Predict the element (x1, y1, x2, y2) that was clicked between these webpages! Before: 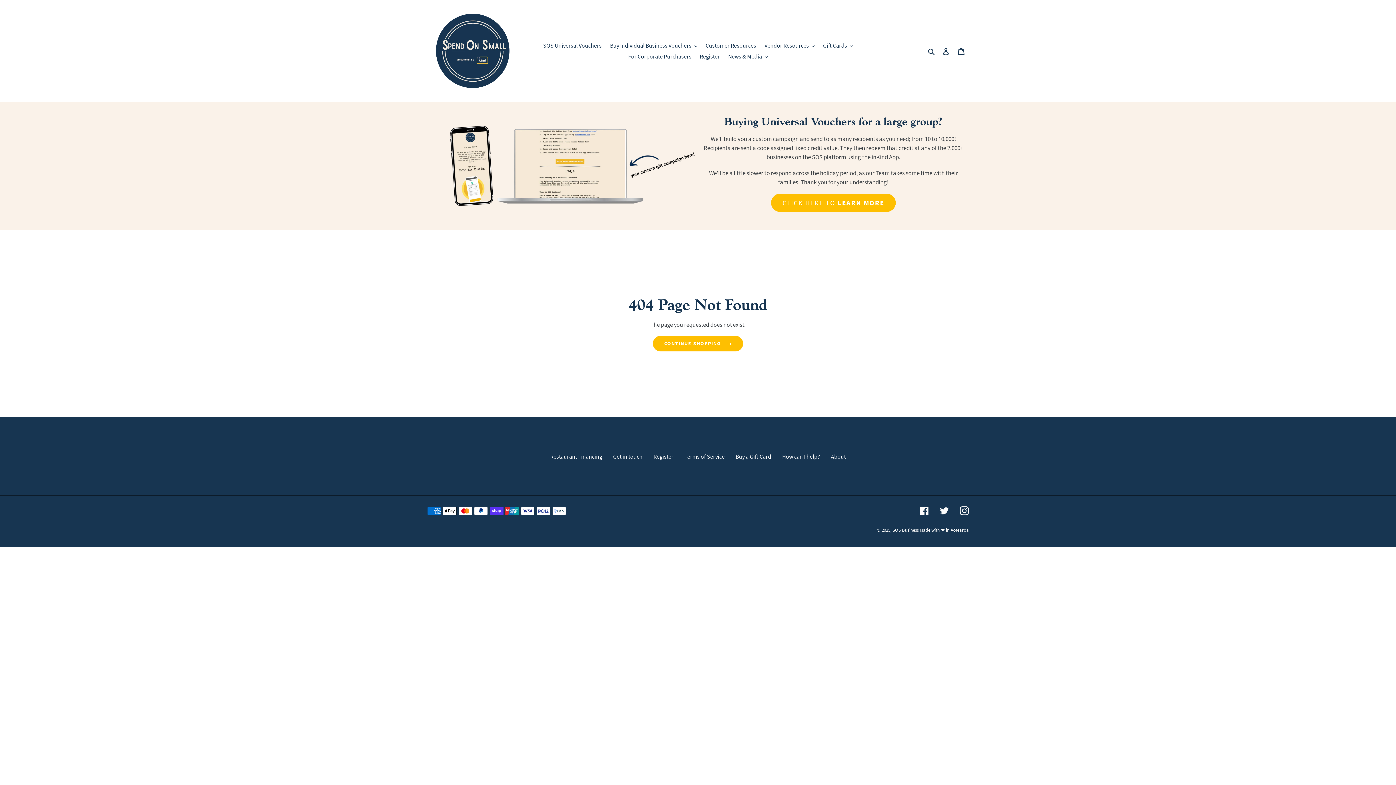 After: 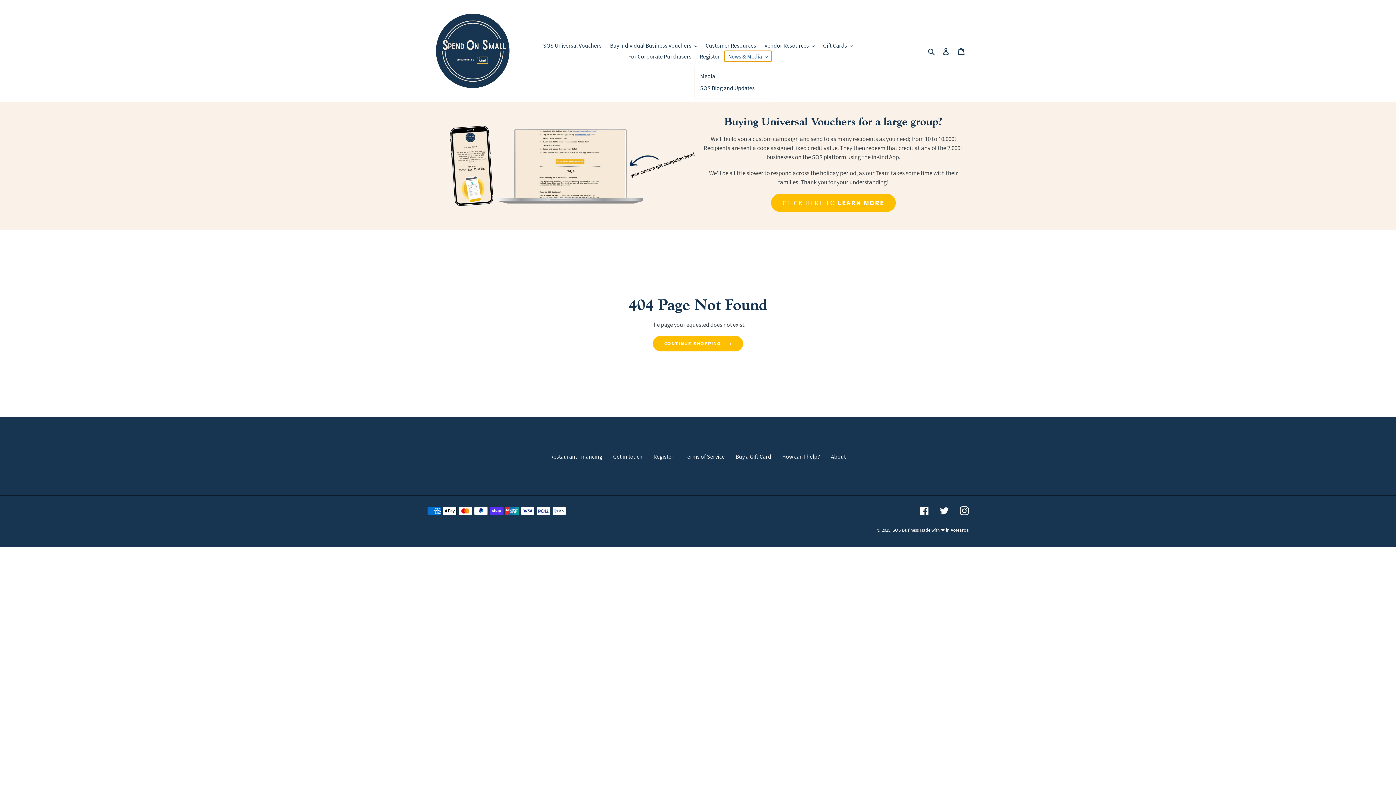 Action: label: News & Media bbox: (724, 50, 771, 61)